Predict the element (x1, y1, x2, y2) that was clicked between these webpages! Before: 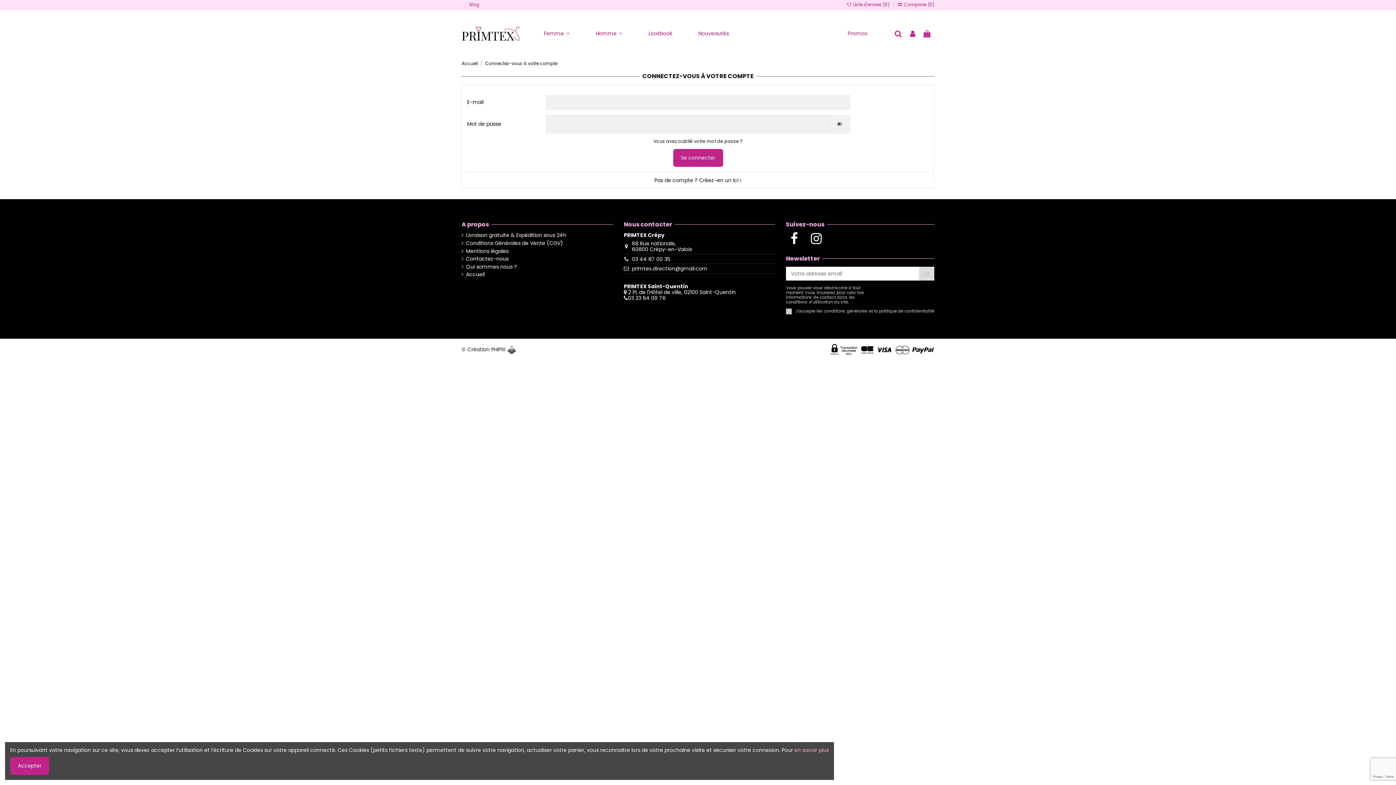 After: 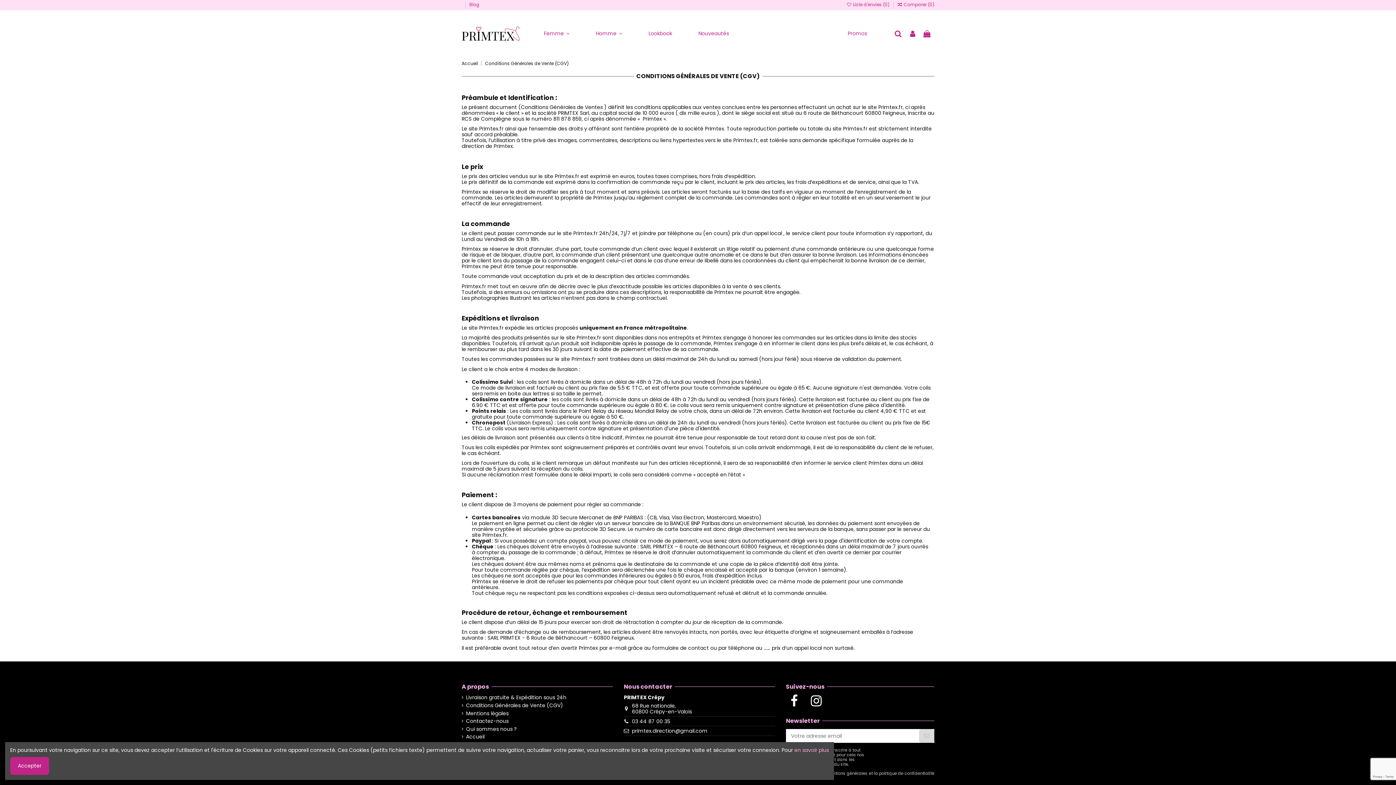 Action: bbox: (461, 240, 563, 246) label: Conditions Générales de Vente (CGV)